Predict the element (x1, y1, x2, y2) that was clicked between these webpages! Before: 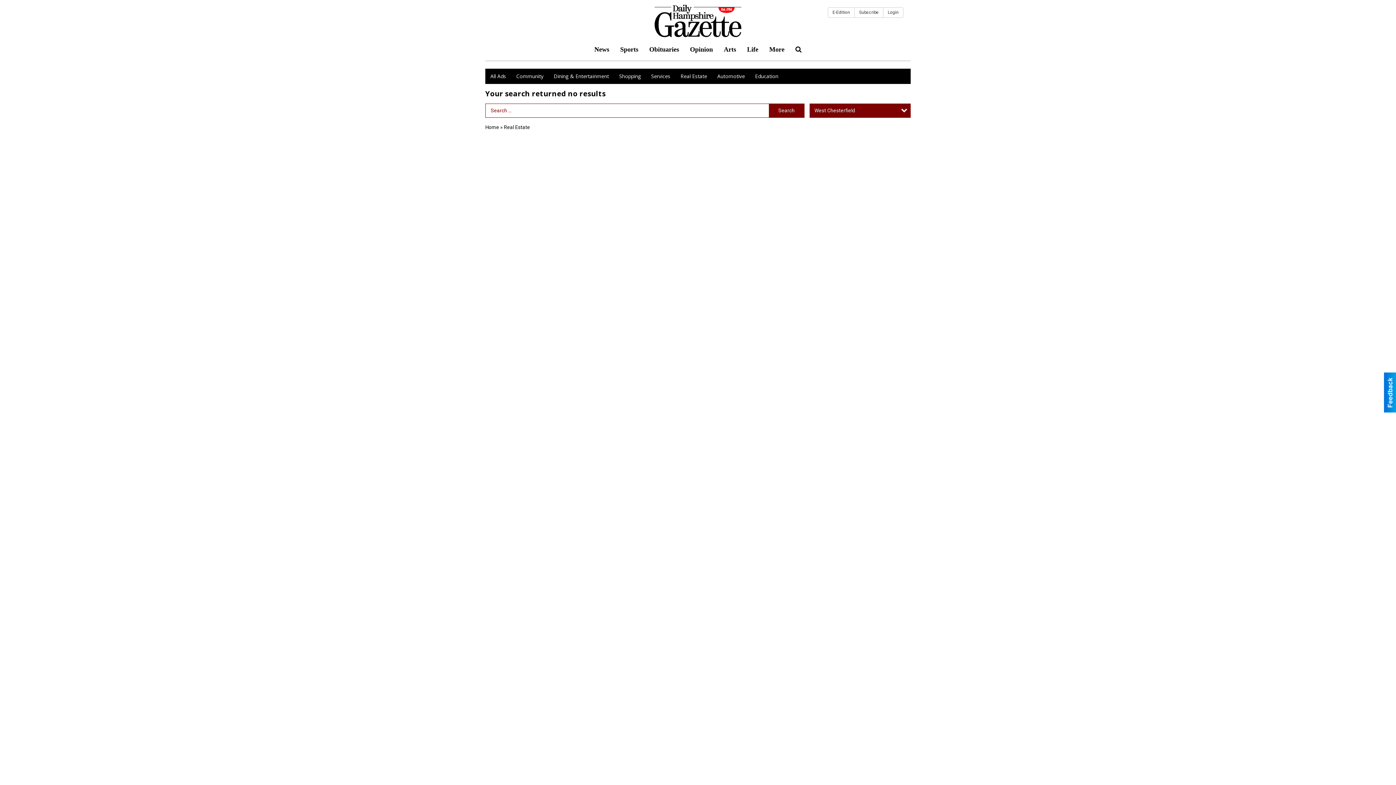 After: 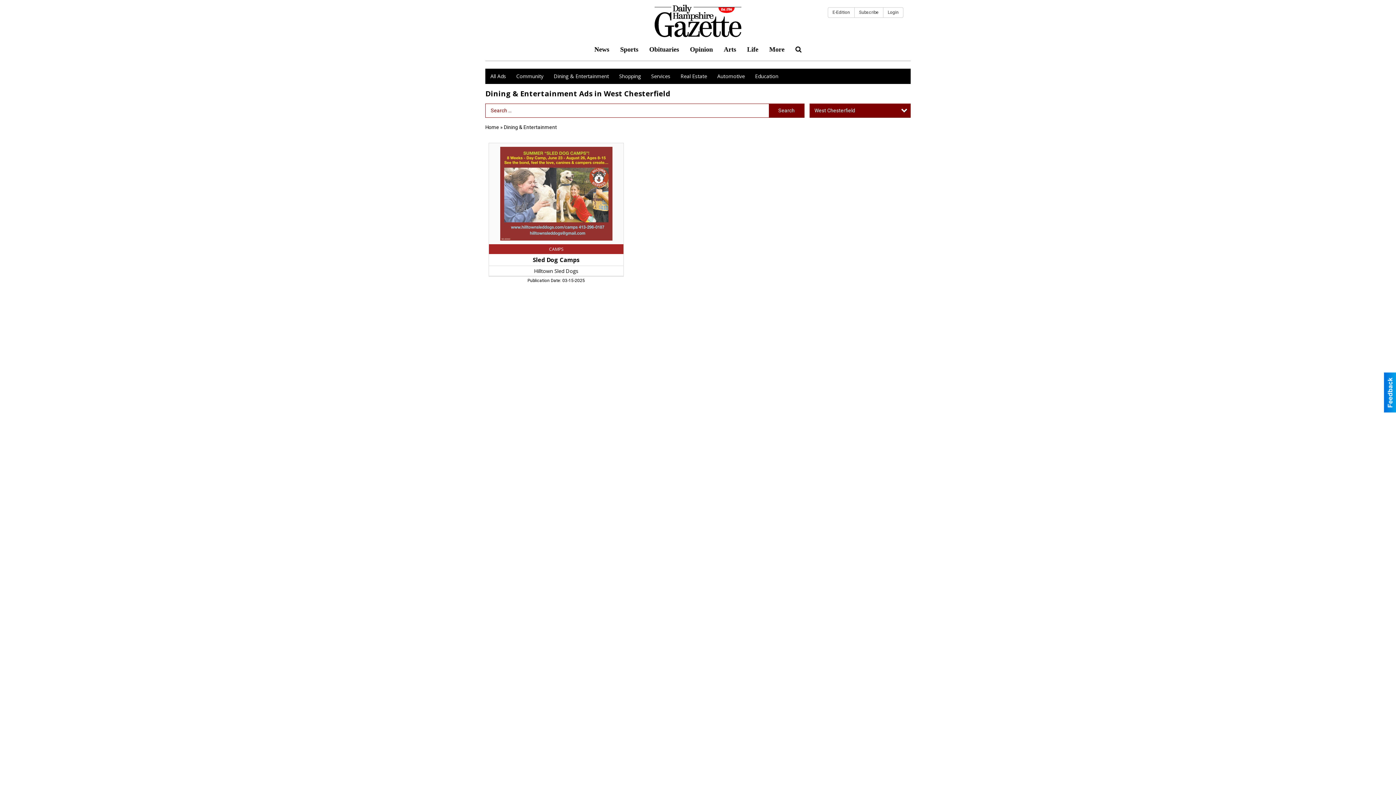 Action: label: Dining & Entertainment bbox: (548, 68, 614, 84)